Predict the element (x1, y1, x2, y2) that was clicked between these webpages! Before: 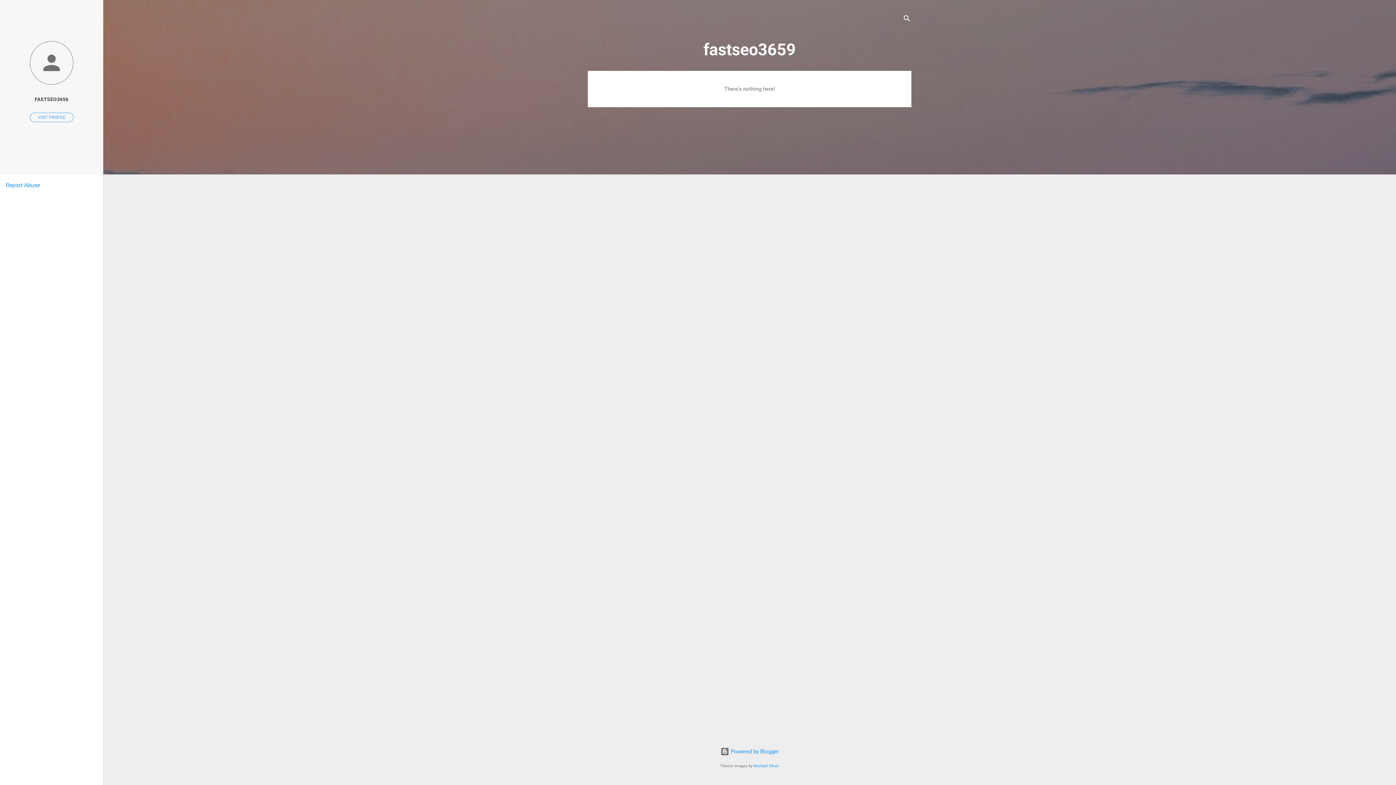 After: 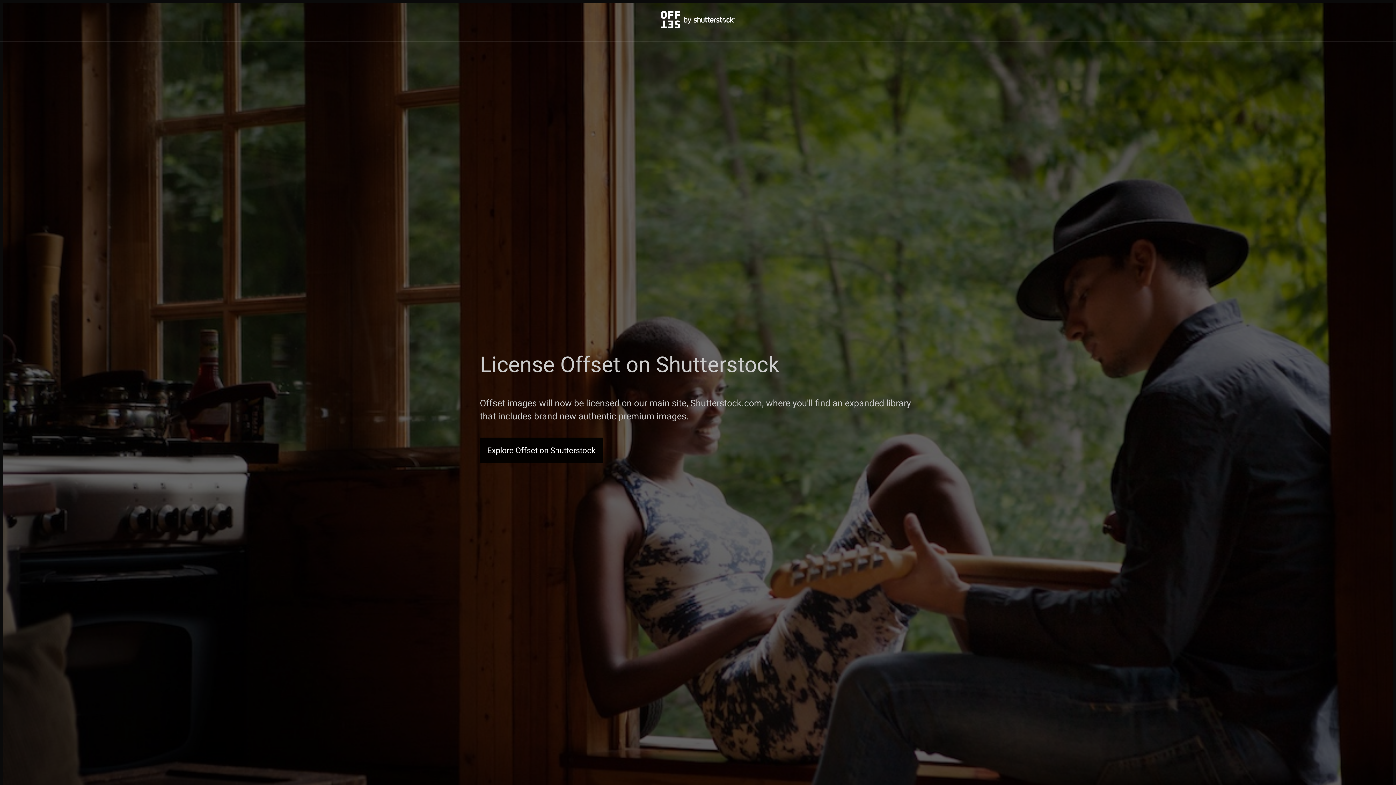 Action: bbox: (753, 764, 779, 768) label: Michael Elkan